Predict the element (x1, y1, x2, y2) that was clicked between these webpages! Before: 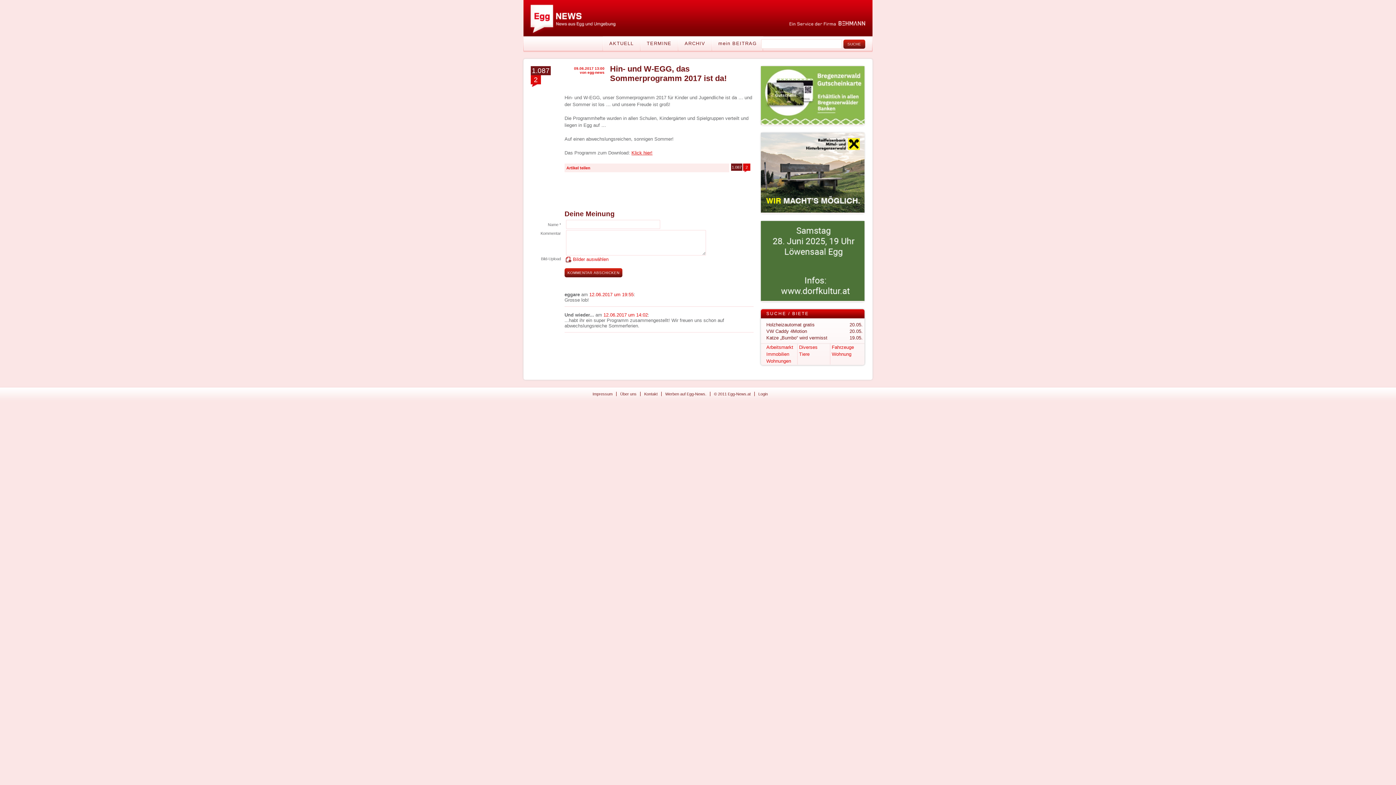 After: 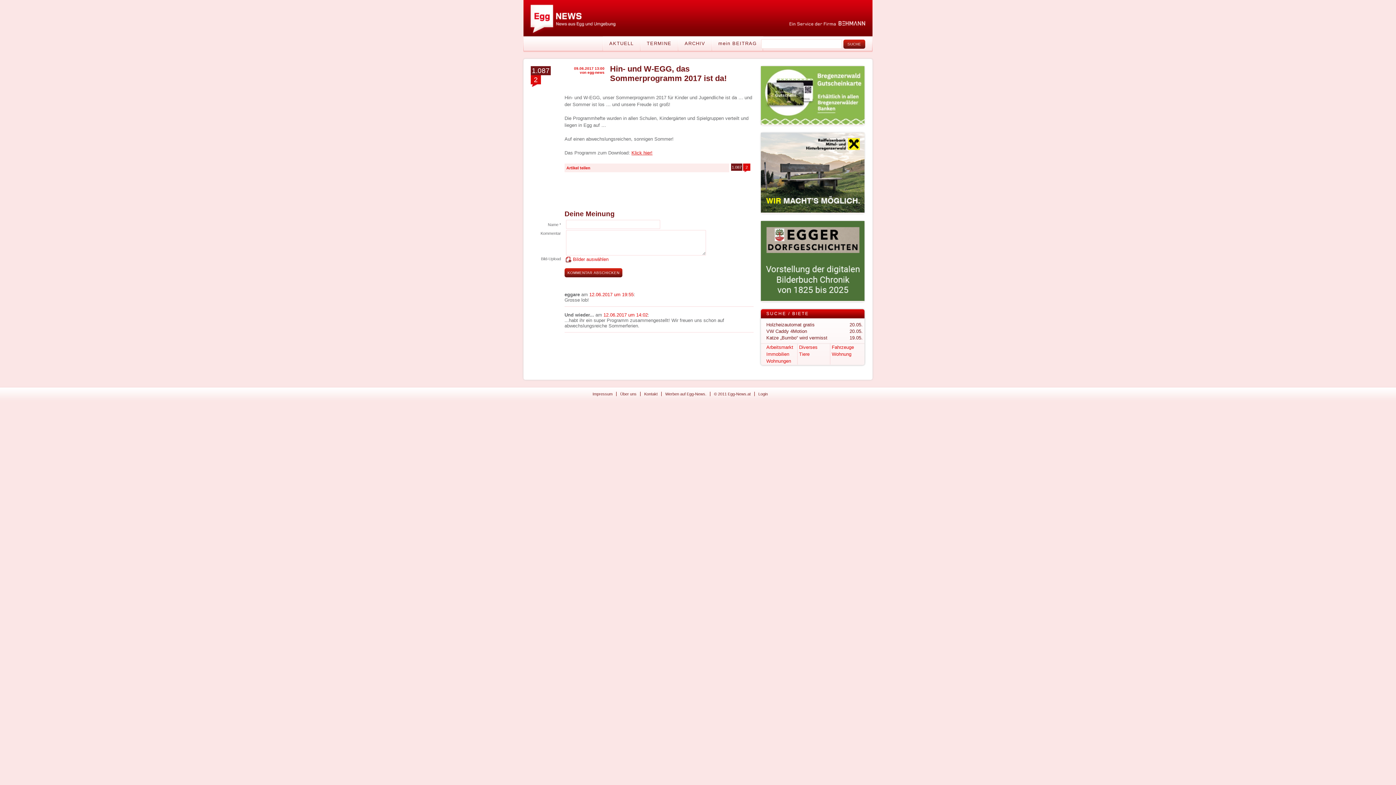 Action: bbox: (603, 312, 648, 317) label: 12.06.2017 um 14:02